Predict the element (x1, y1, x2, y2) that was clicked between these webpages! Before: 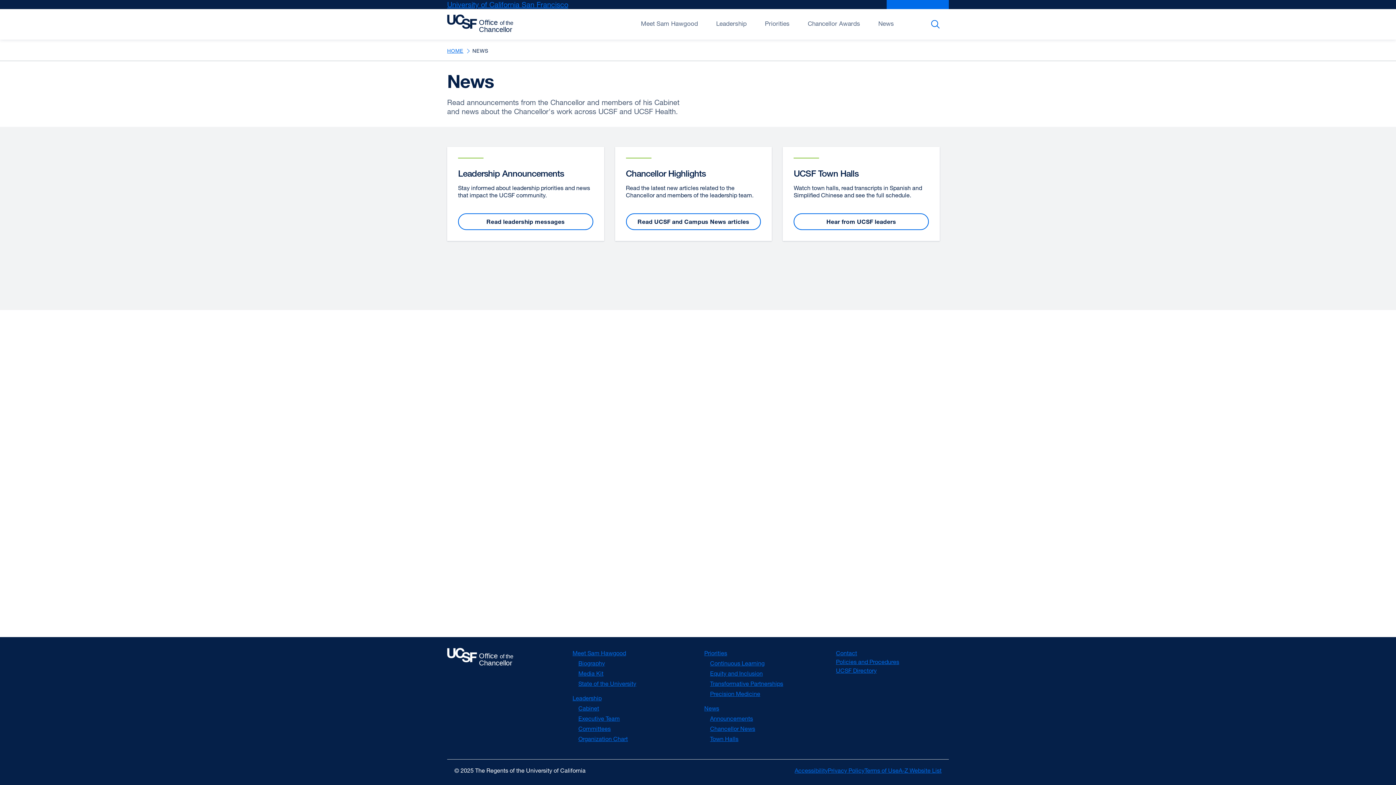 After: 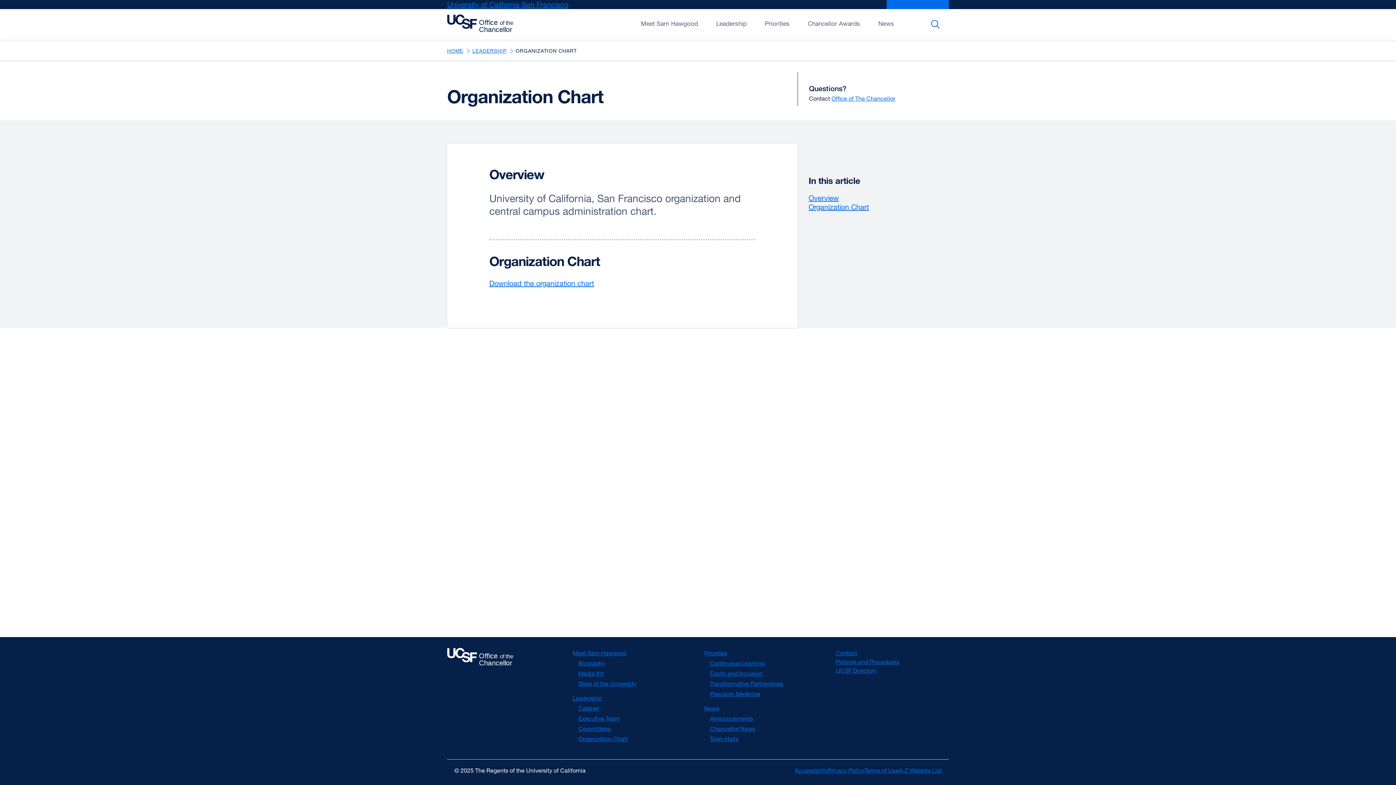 Action: label: Organization Chart bbox: (578, 735, 628, 742)